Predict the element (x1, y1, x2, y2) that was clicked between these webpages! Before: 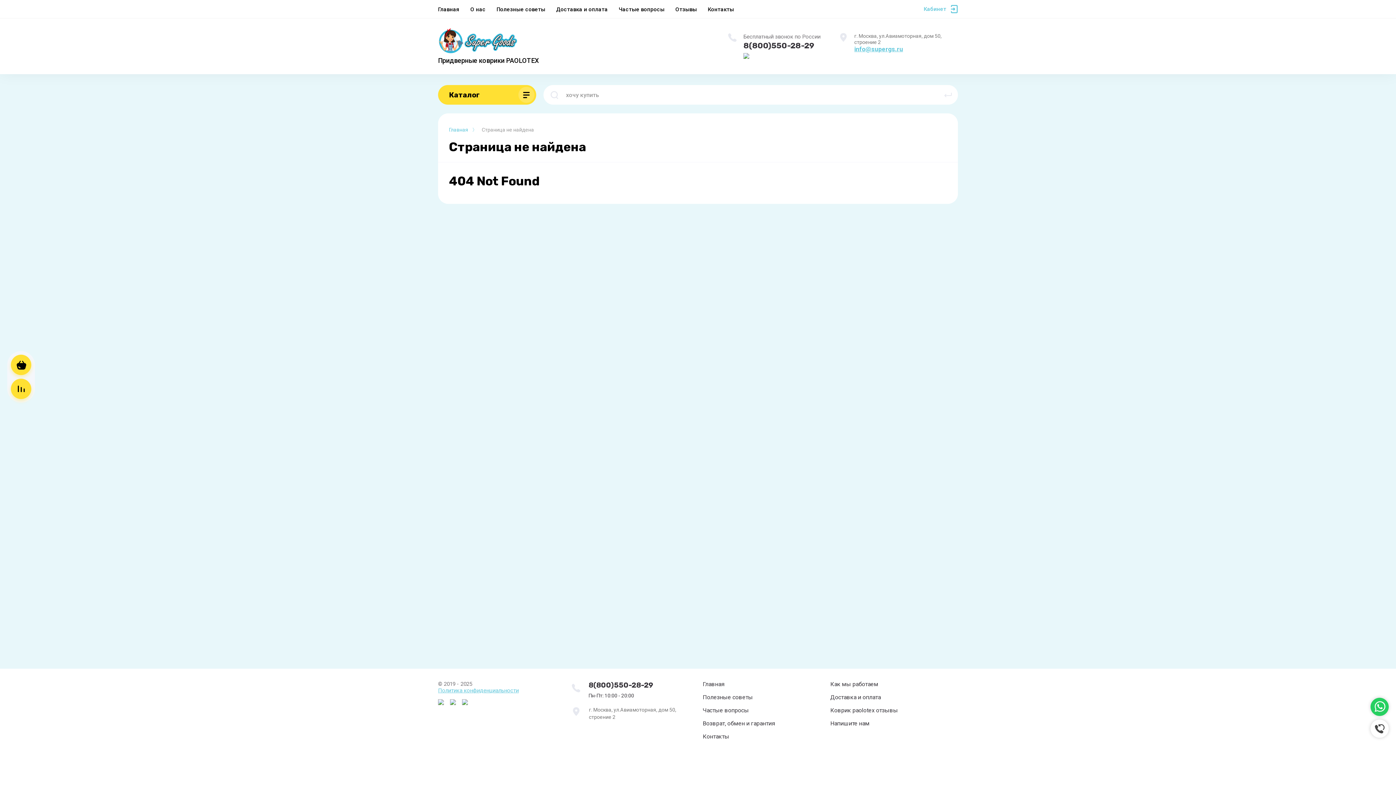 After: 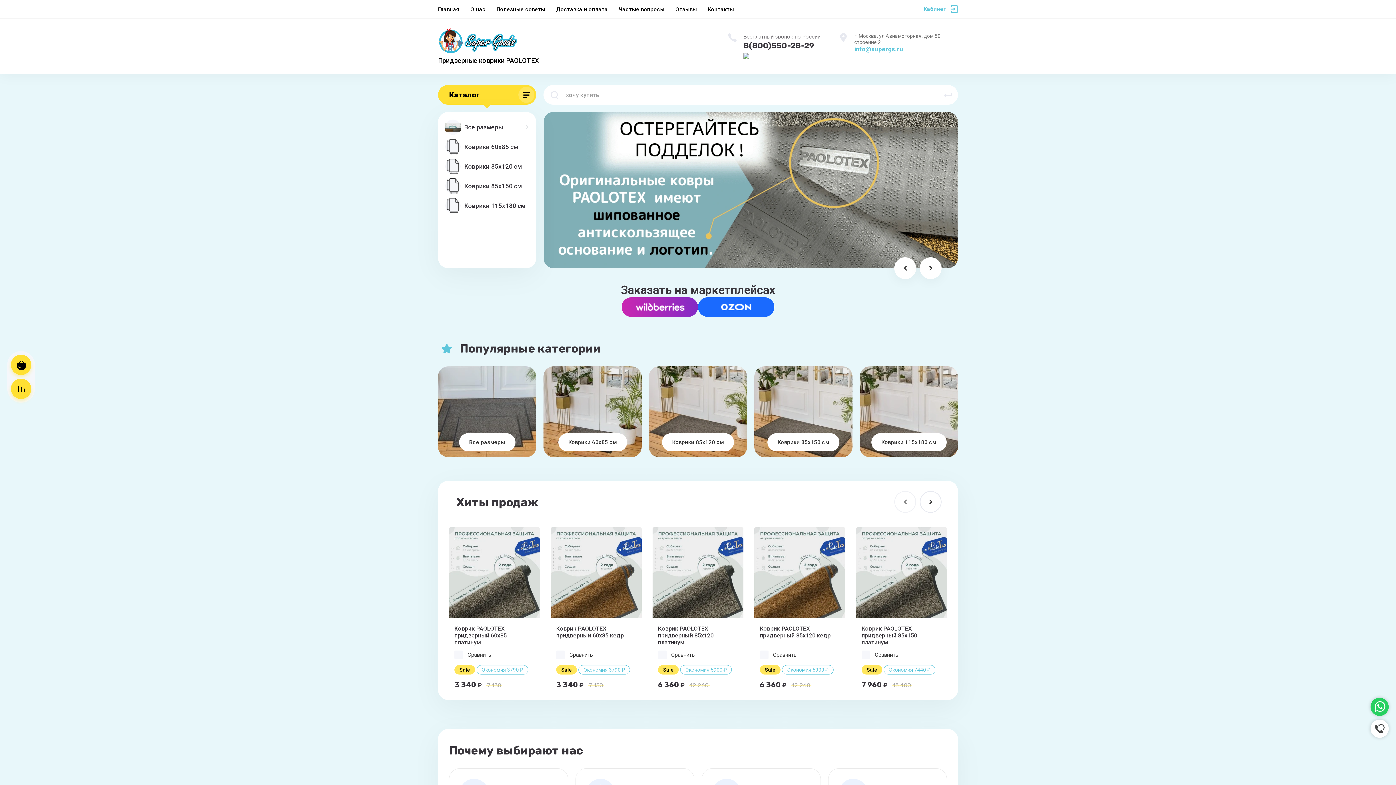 Action: bbox: (449, 125, 474, 134) label: Главная